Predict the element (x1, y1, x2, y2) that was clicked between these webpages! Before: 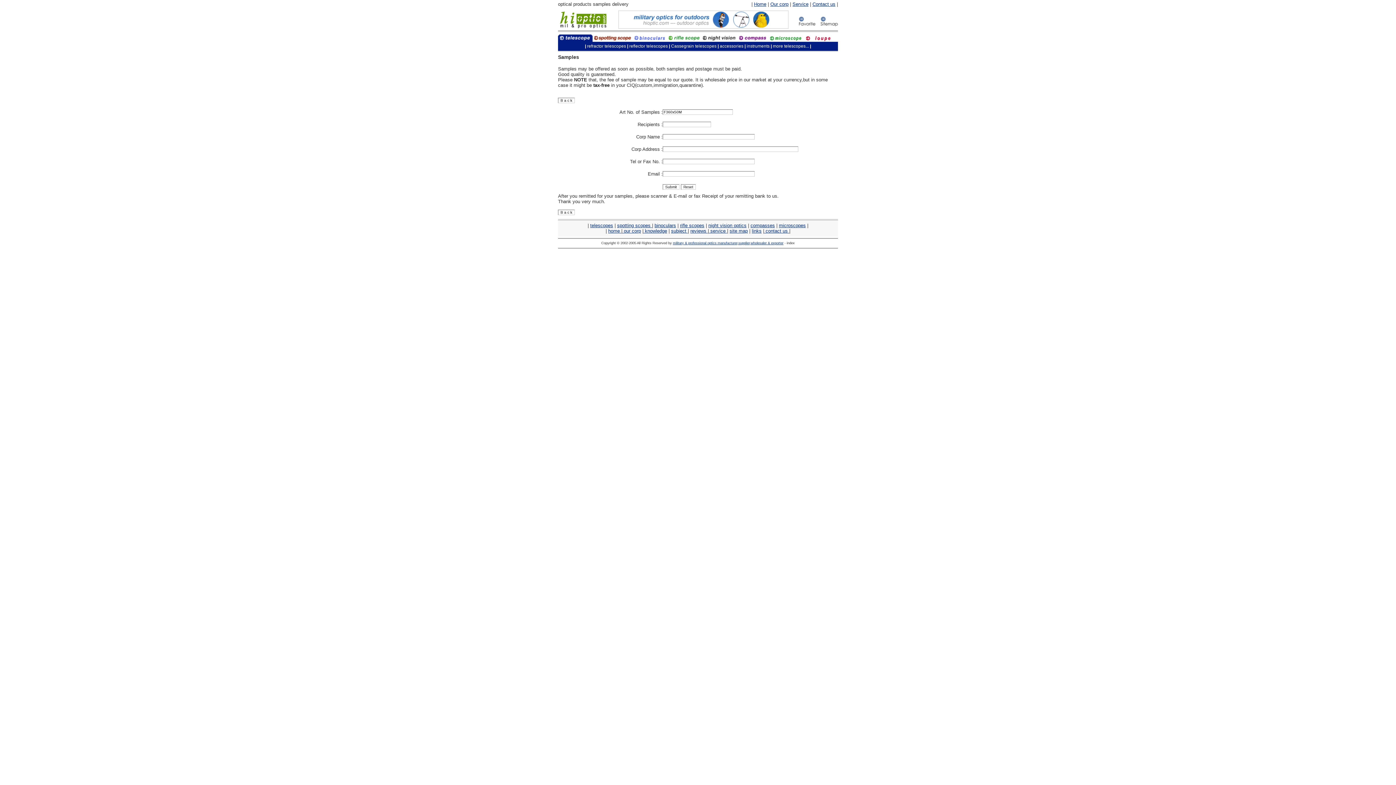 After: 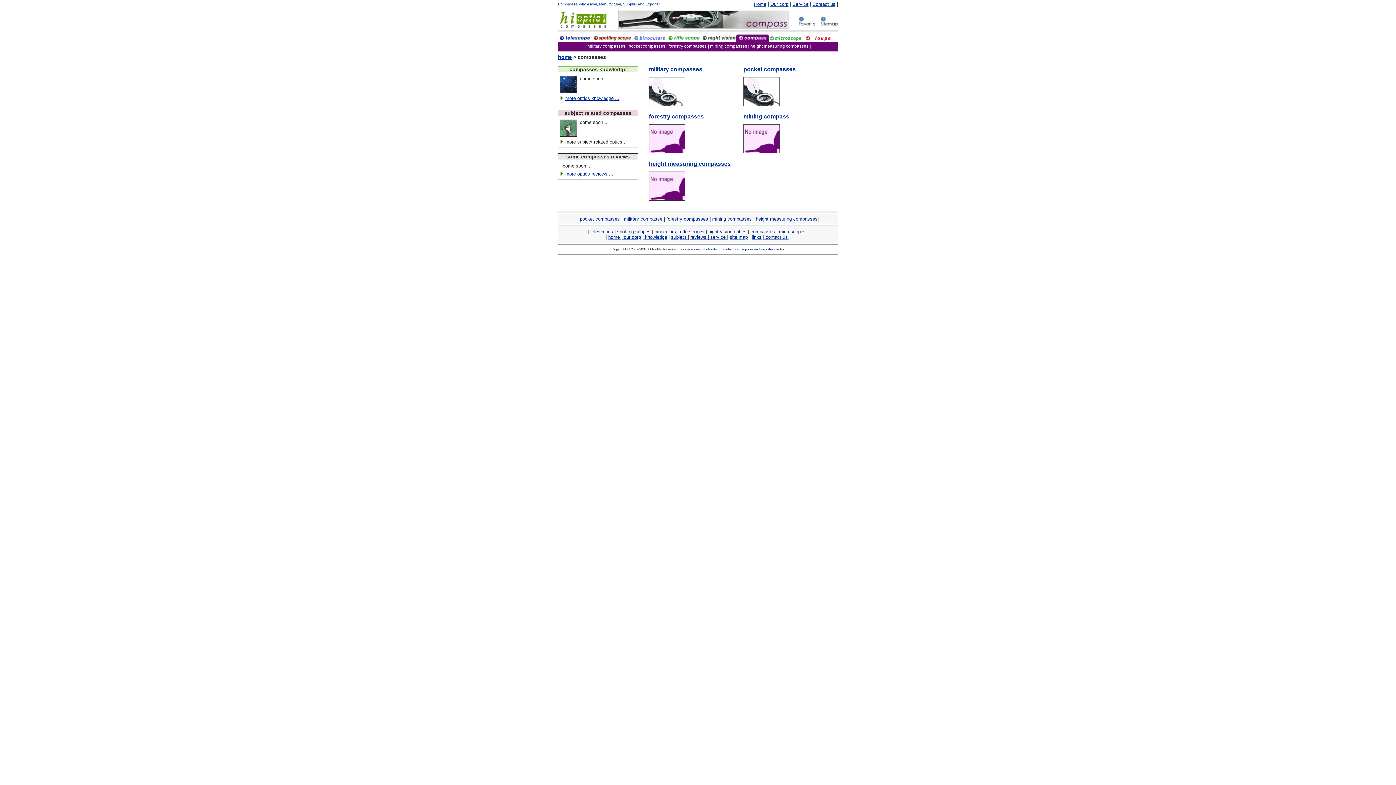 Action: label: compasses bbox: (750, 222, 775, 228)